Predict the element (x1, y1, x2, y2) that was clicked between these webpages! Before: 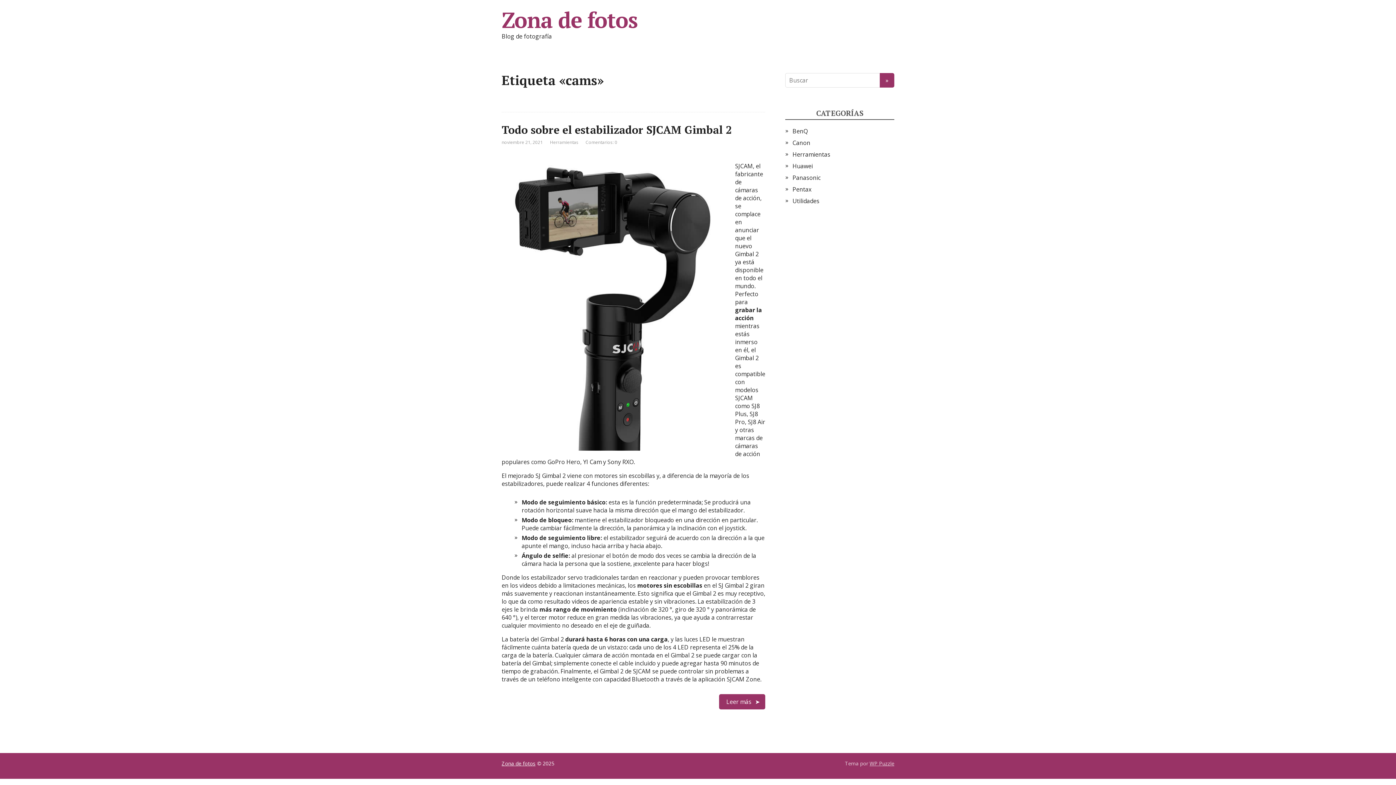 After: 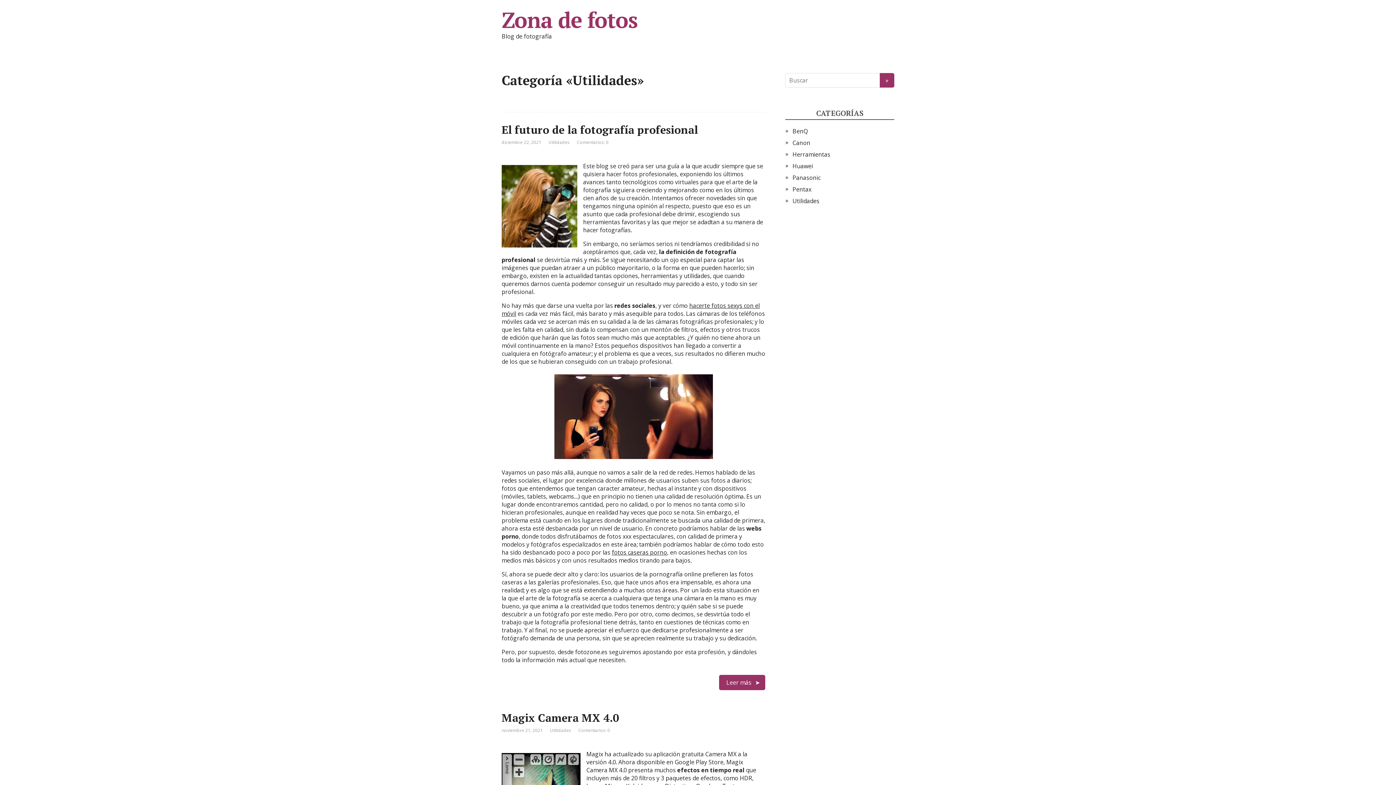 Action: label: Utilidades bbox: (792, 197, 819, 205)